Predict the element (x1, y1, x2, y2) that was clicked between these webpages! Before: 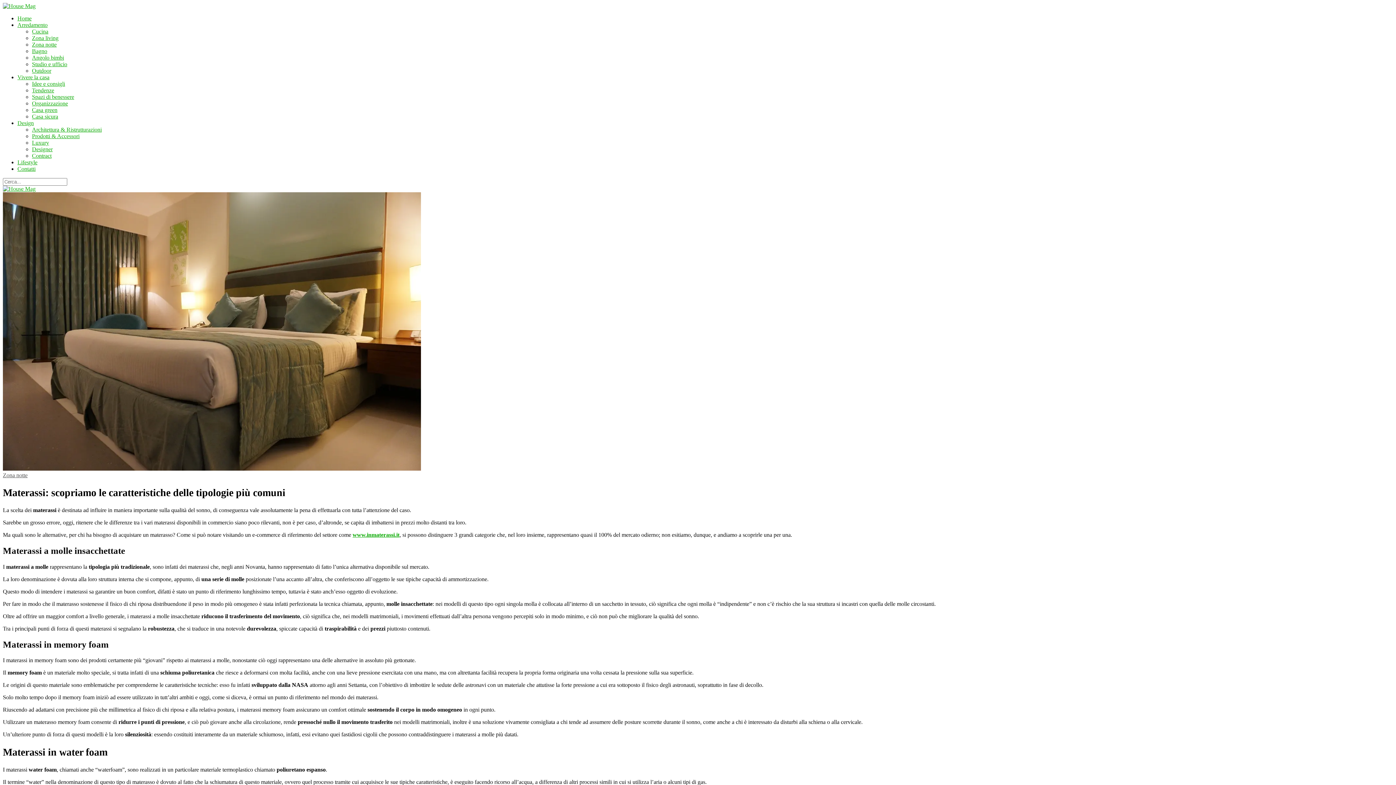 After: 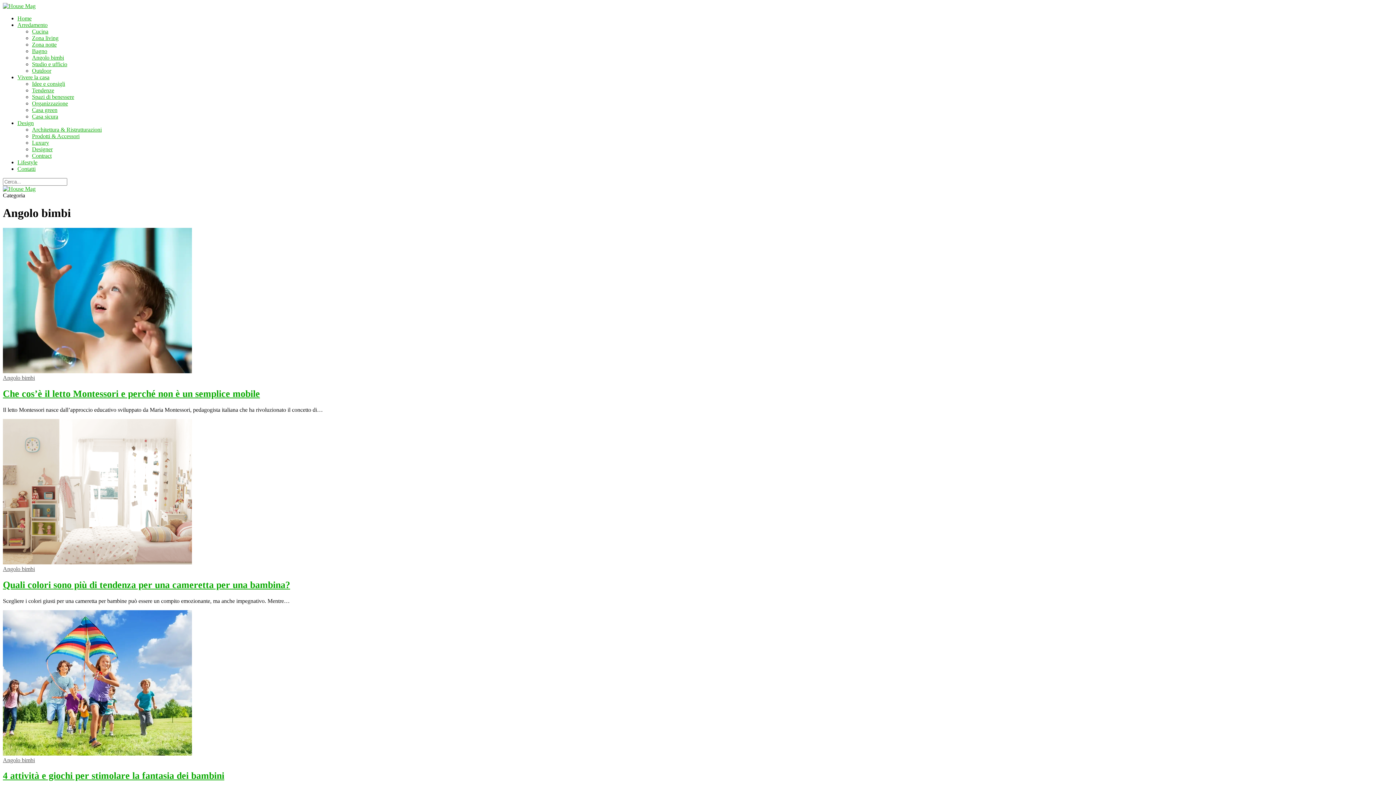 Action: bbox: (32, 54, 64, 60) label: Angolo bimbi